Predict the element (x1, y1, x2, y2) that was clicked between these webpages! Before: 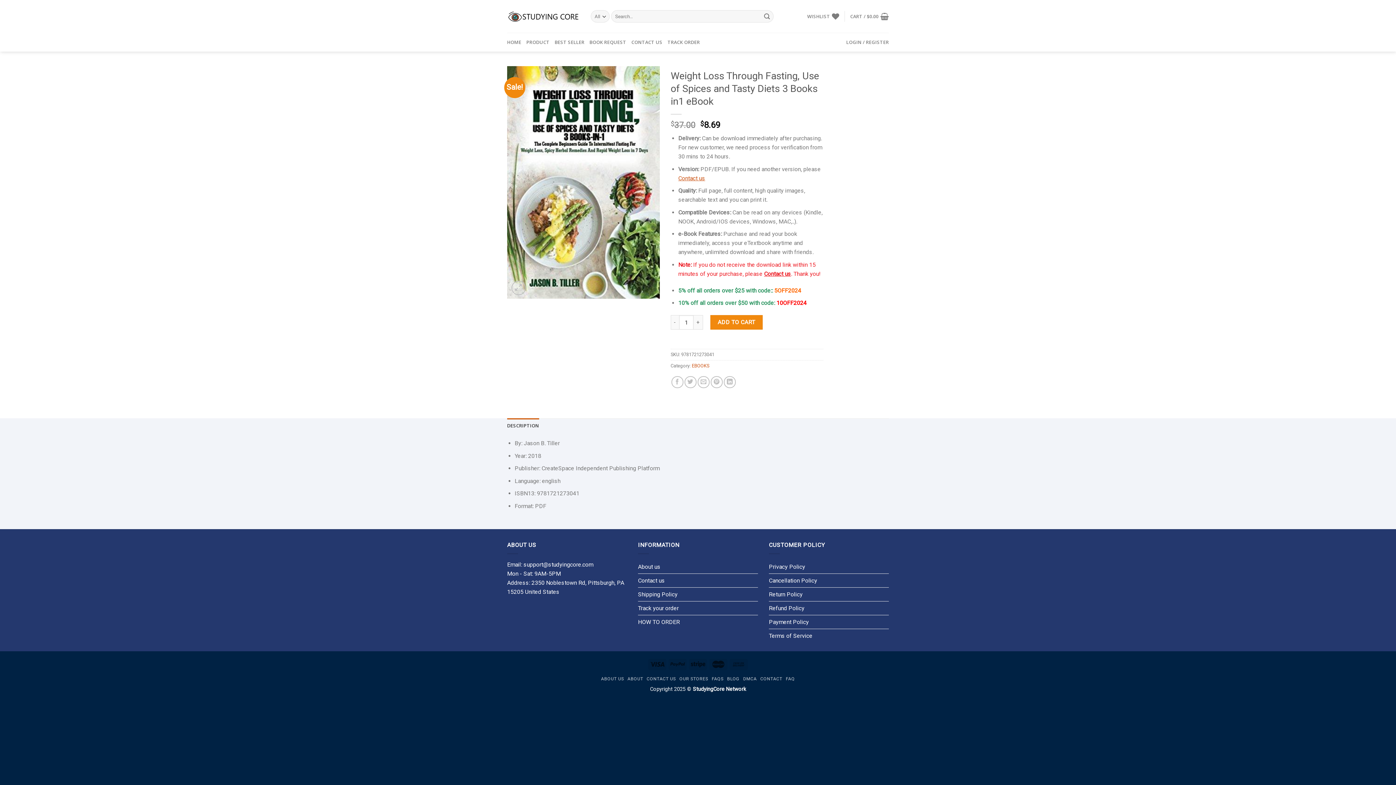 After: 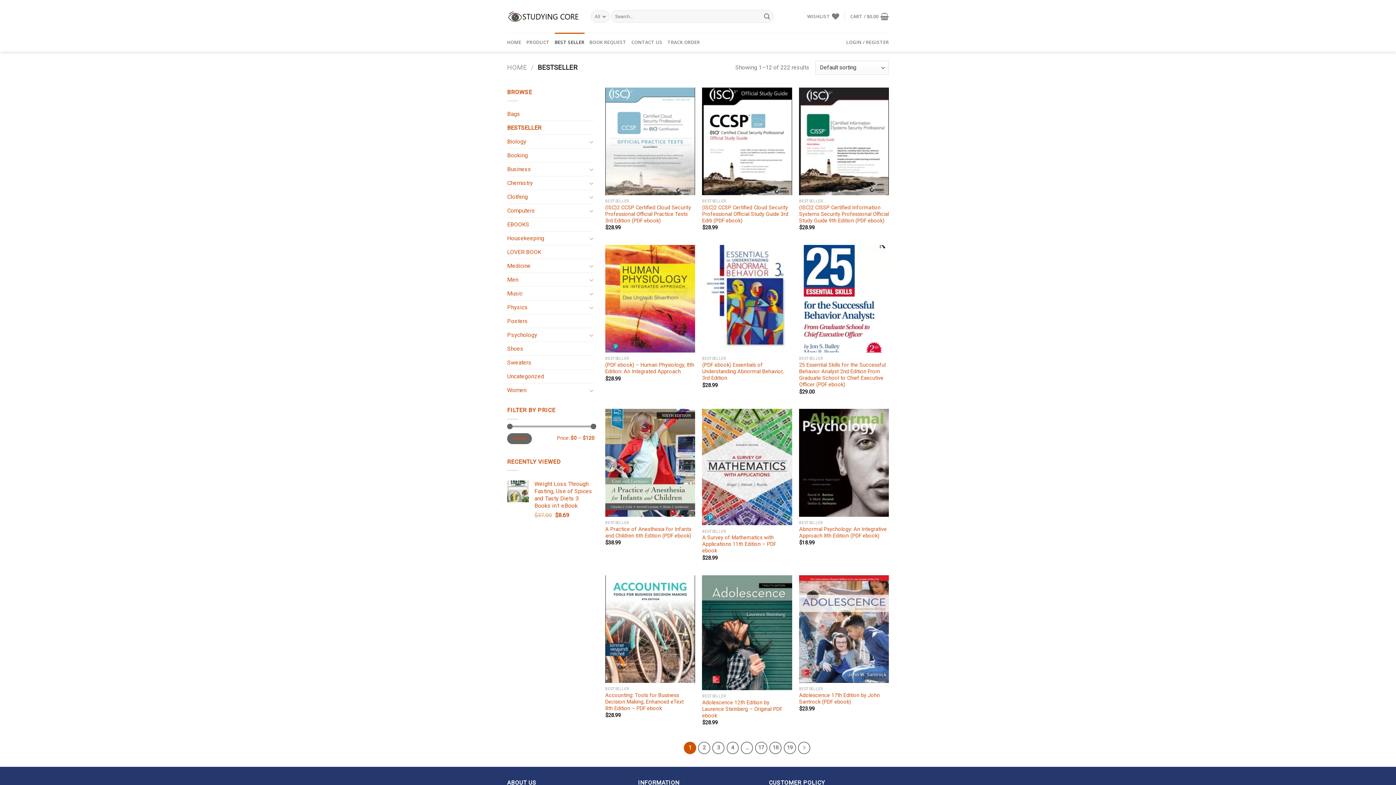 Action: bbox: (554, 32, 584, 51) label: BEST SELLER